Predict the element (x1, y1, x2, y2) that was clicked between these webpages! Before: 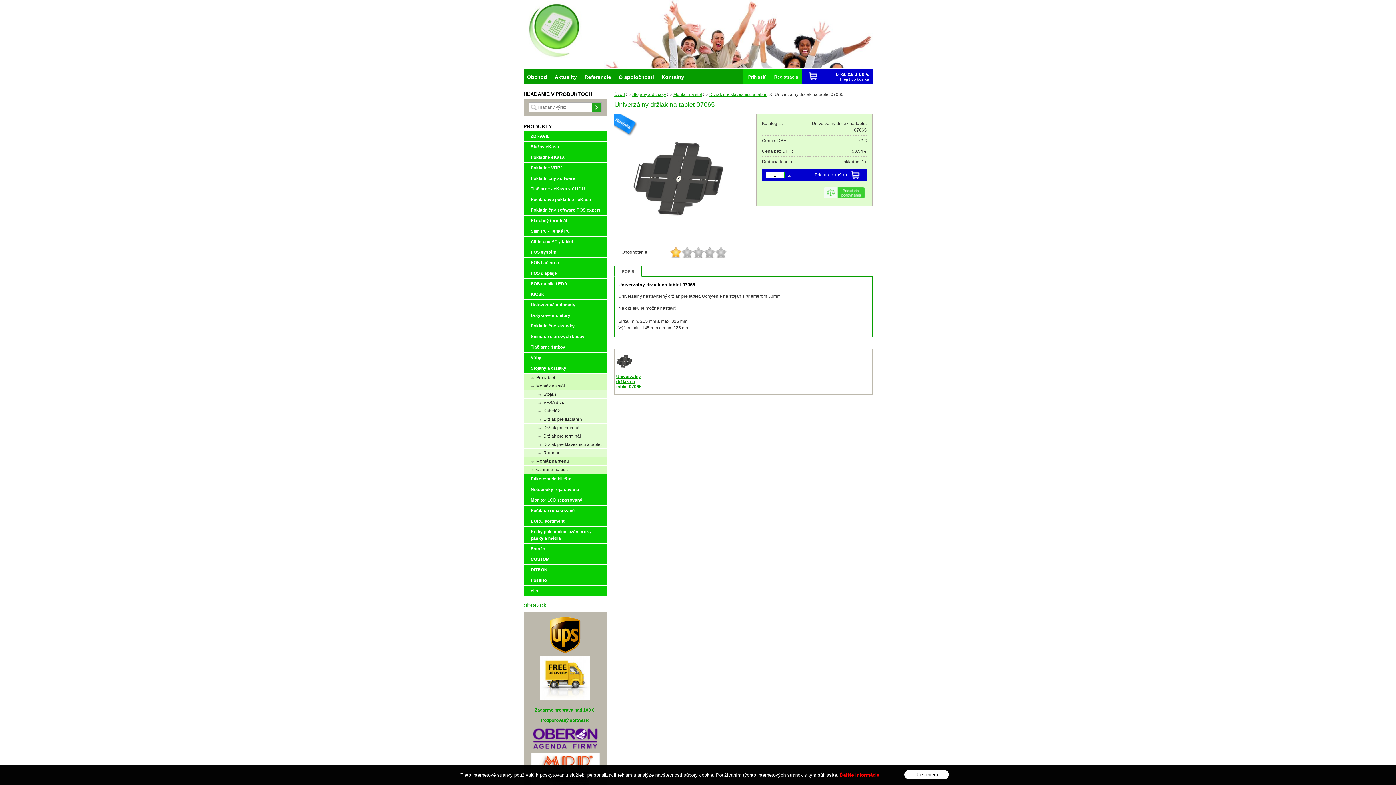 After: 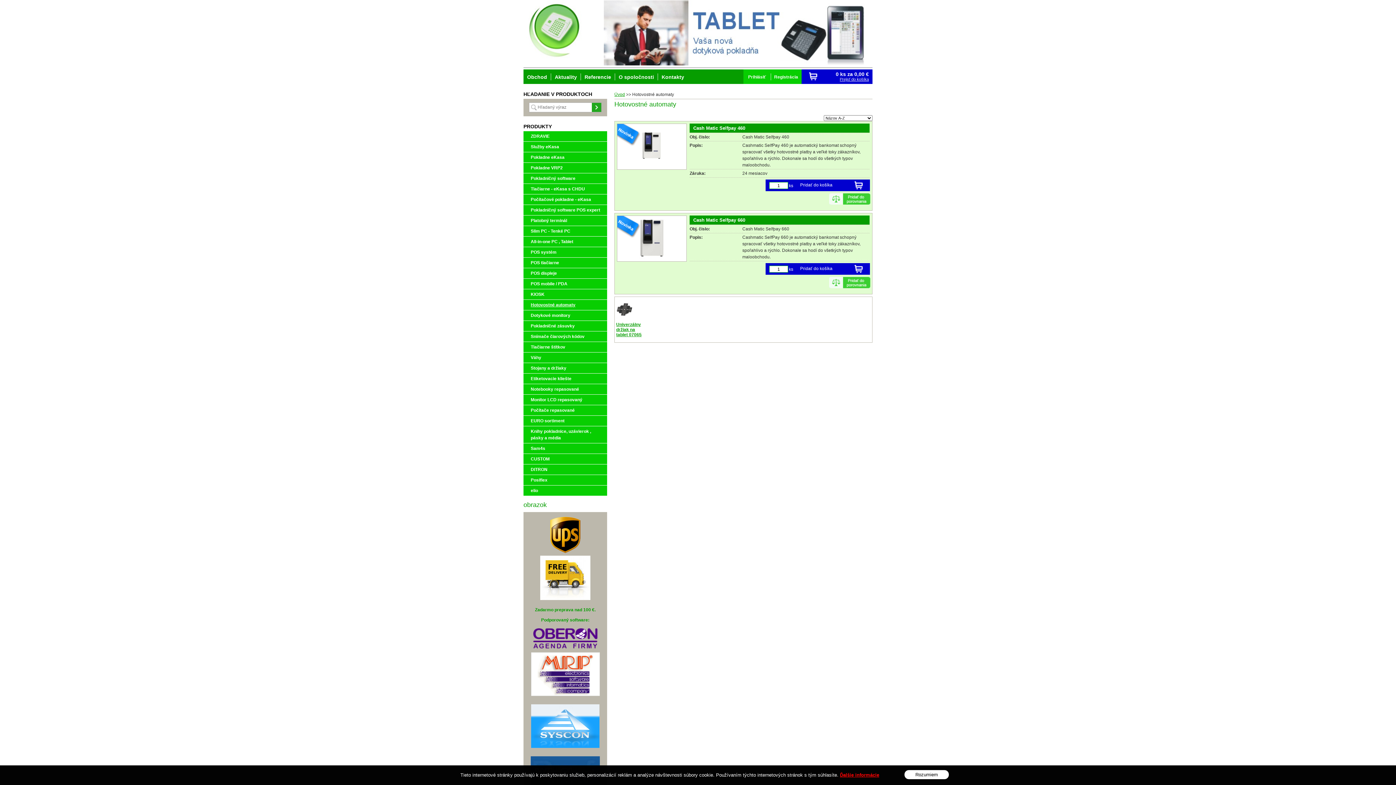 Action: label: Hotovostné automaty bbox: (523, 300, 607, 310)